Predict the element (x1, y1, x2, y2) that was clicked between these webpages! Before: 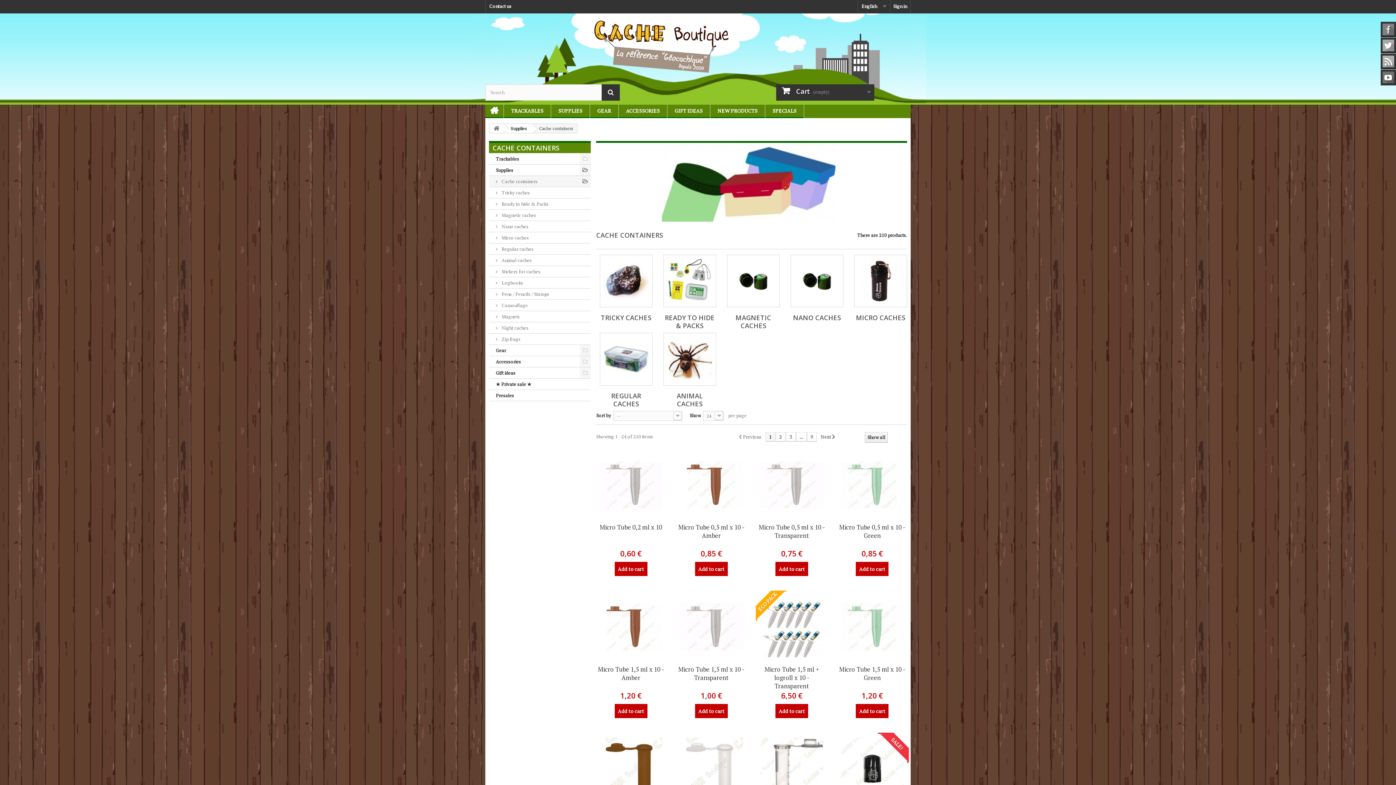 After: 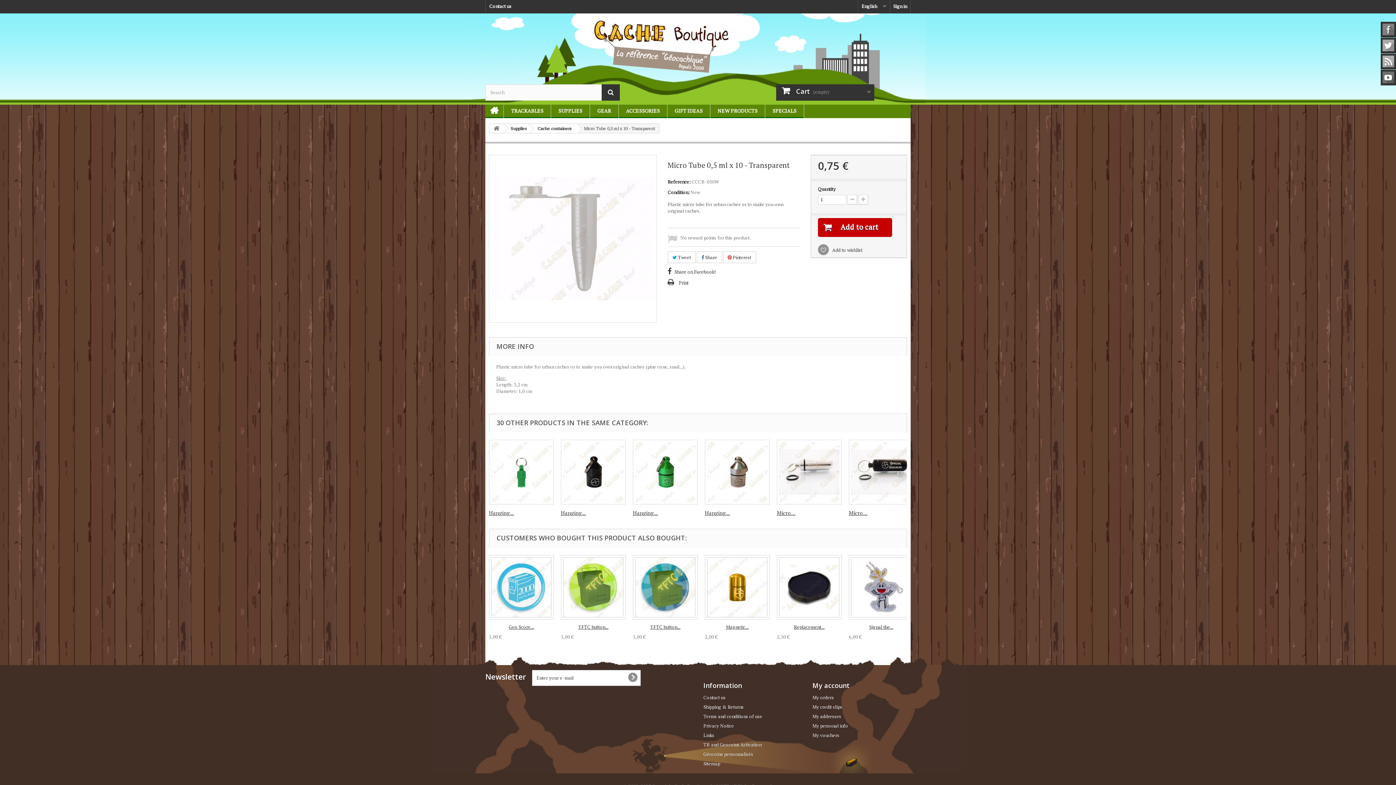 Action: bbox: (760, 453, 823, 516)